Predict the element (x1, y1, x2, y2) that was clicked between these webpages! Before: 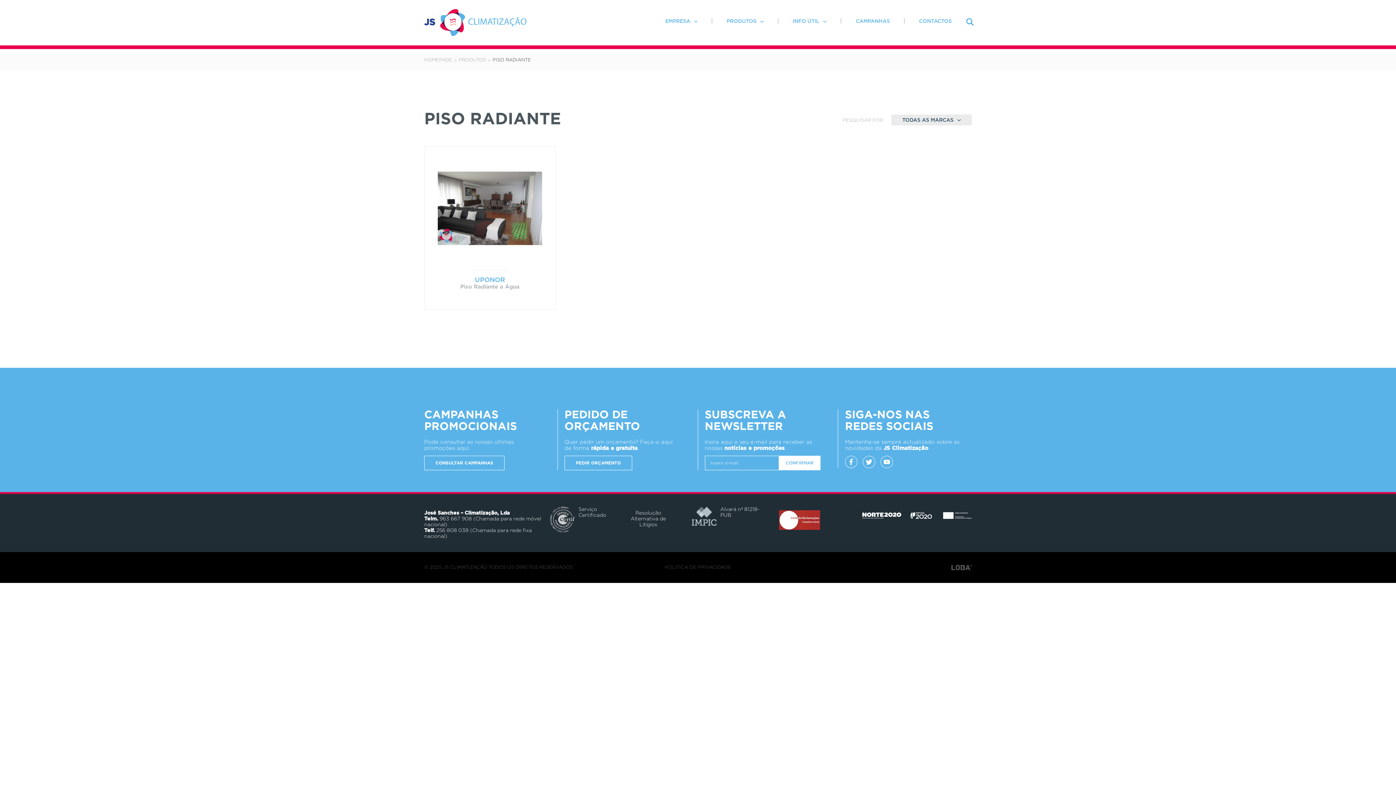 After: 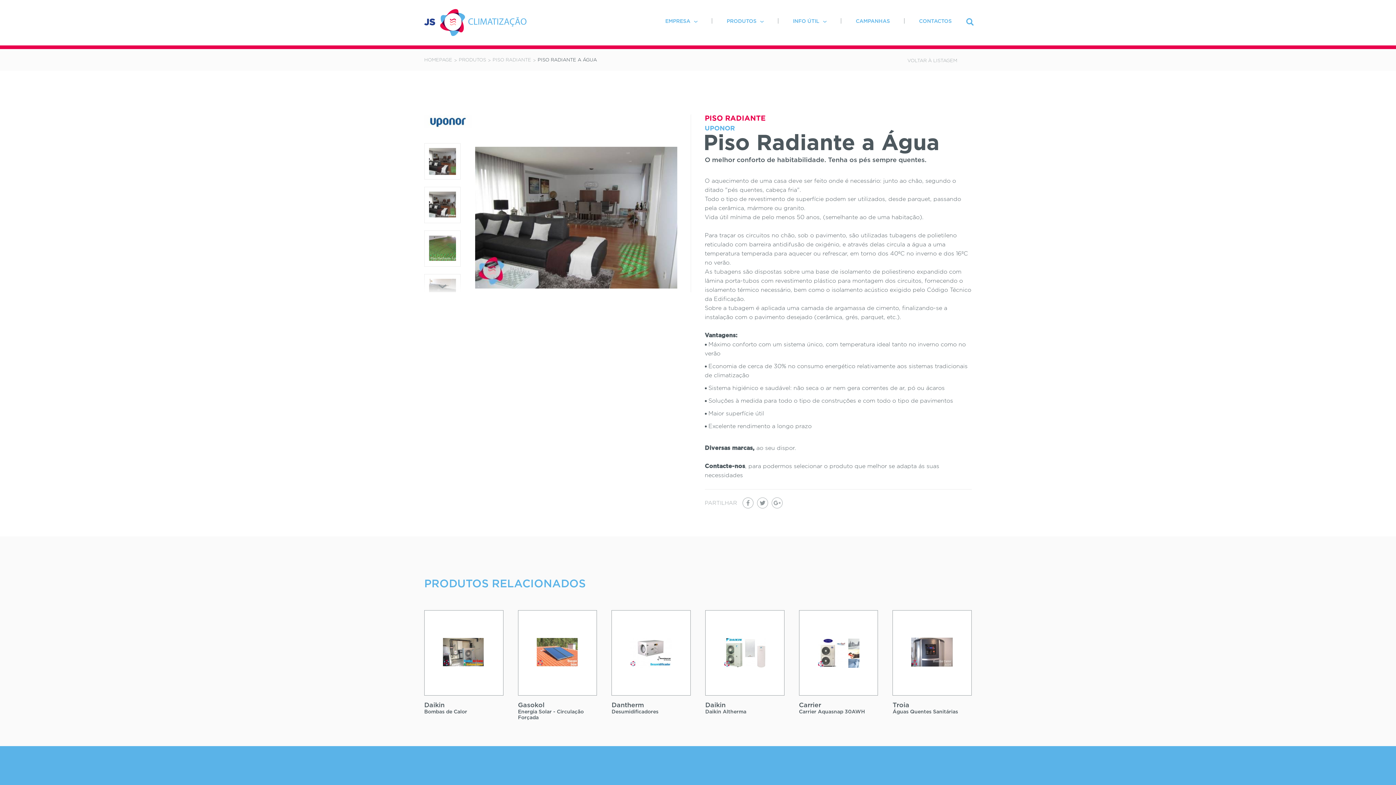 Action: label: UPONOR
Piso Radiante a Água bbox: (424, 146, 555, 309)